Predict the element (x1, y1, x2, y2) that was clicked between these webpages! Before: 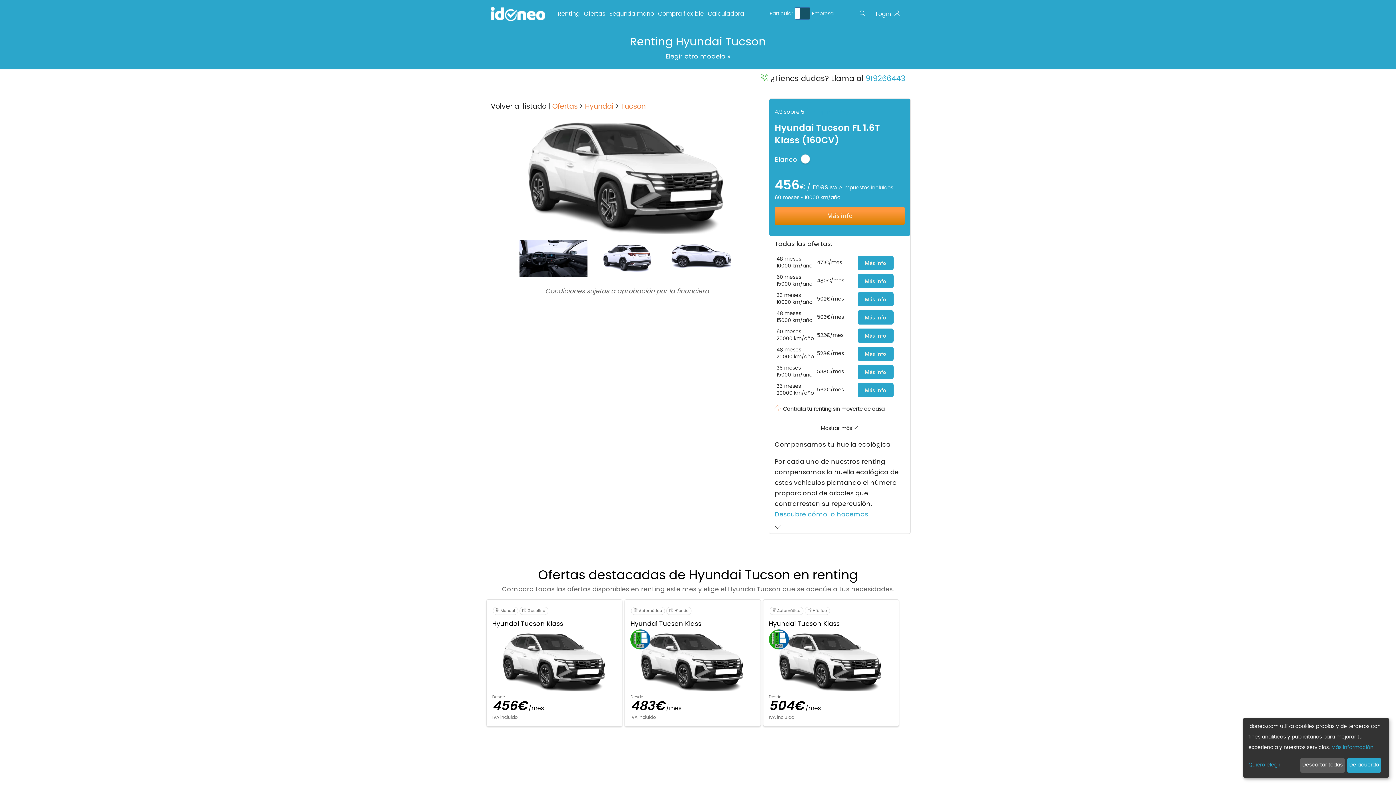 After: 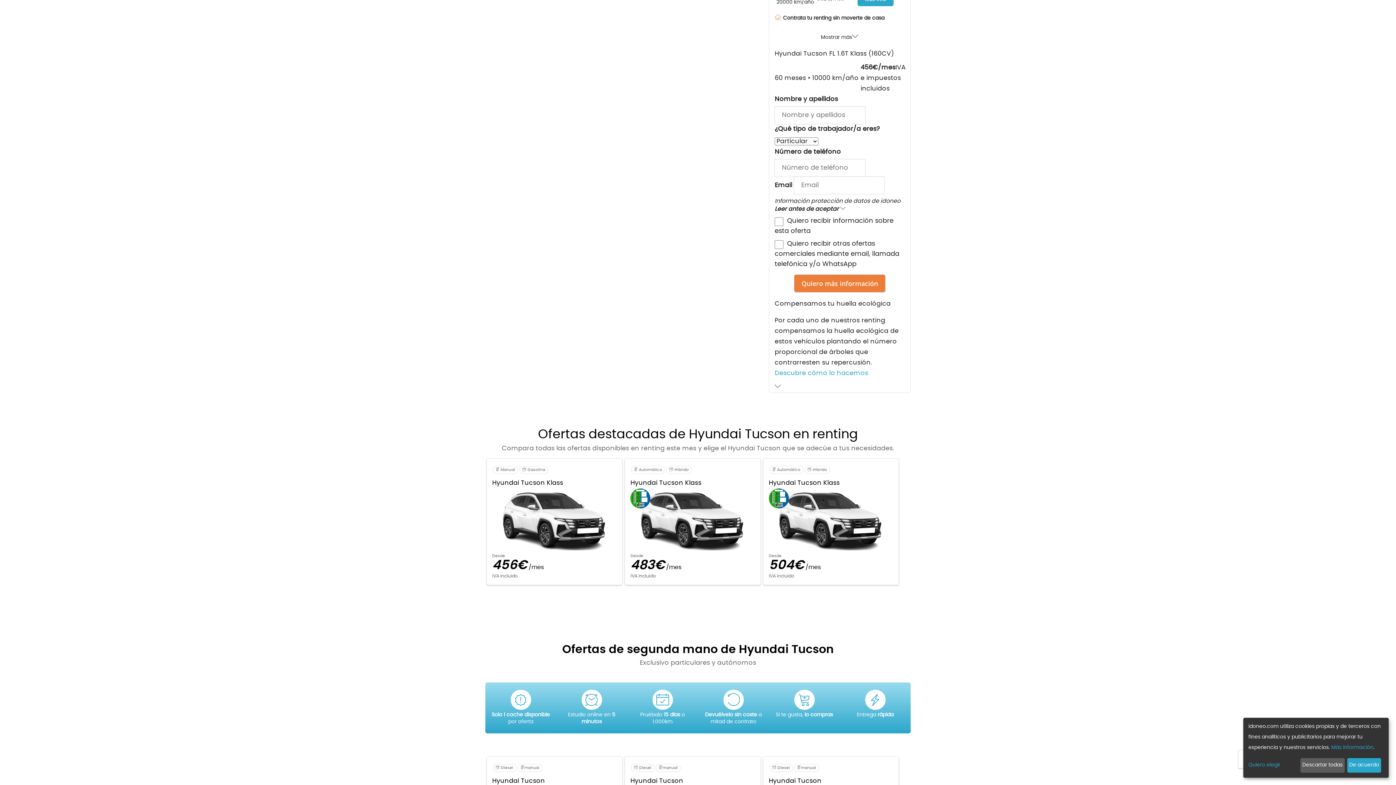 Action: bbox: (774, 207, 905, 225) label: Más info